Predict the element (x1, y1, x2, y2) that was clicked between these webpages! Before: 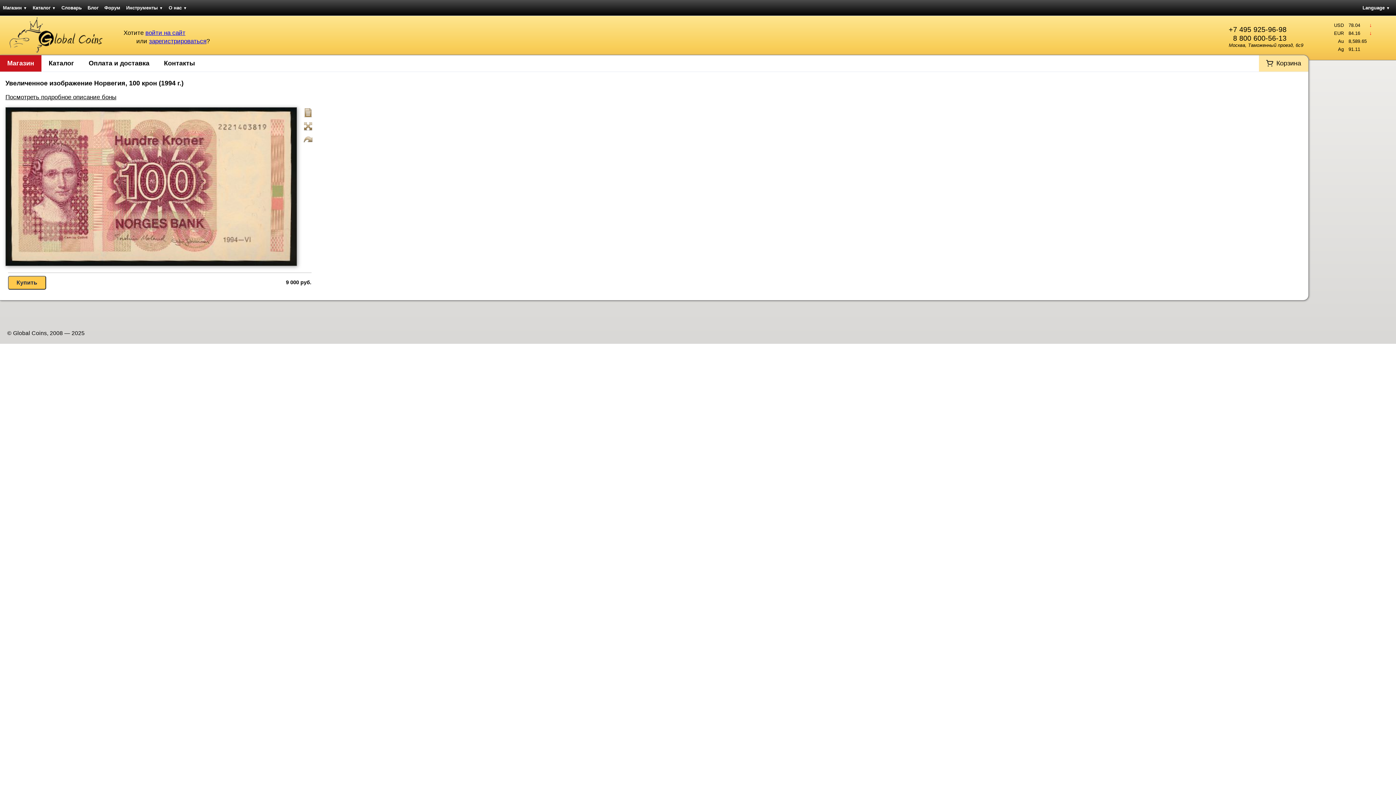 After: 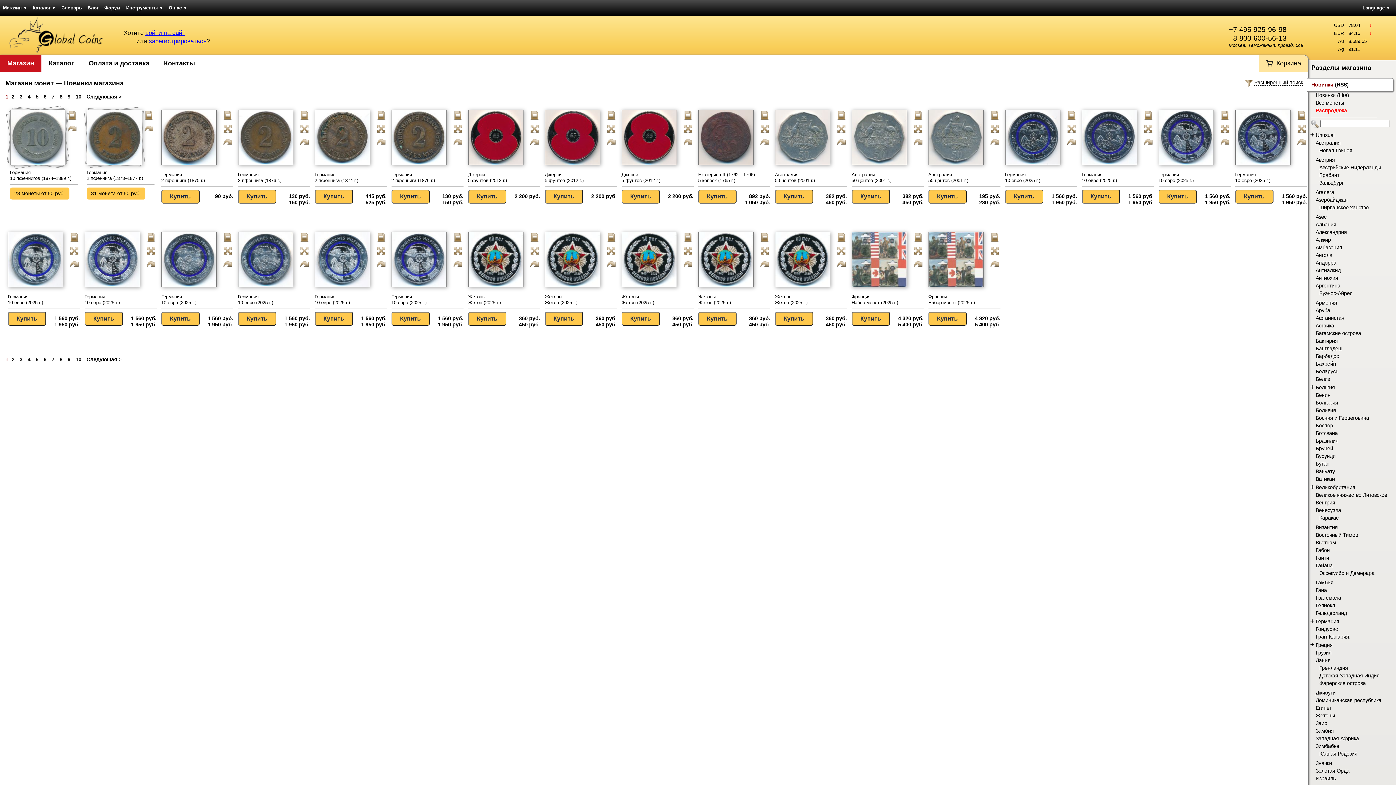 Action: bbox: (1259, 55, 1308, 71) label: Корзина